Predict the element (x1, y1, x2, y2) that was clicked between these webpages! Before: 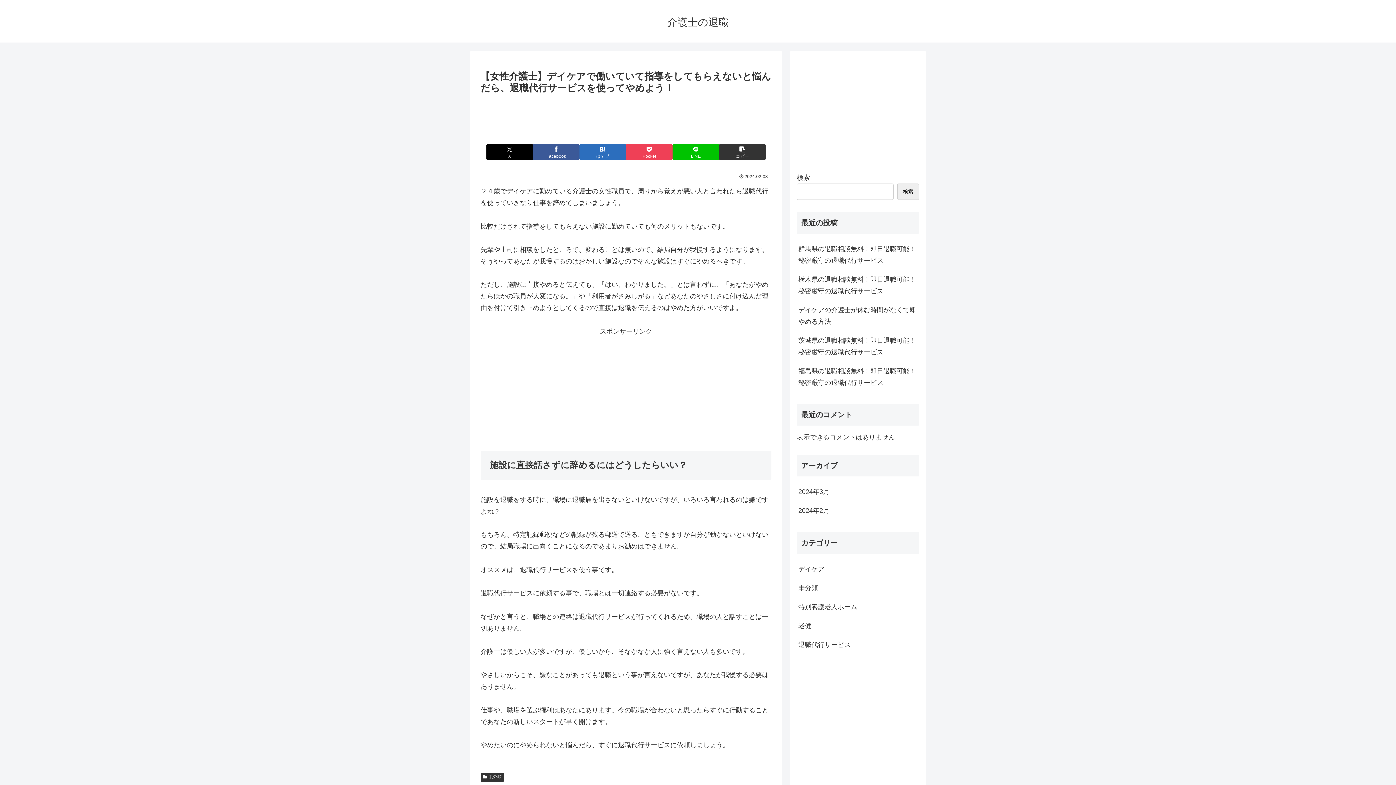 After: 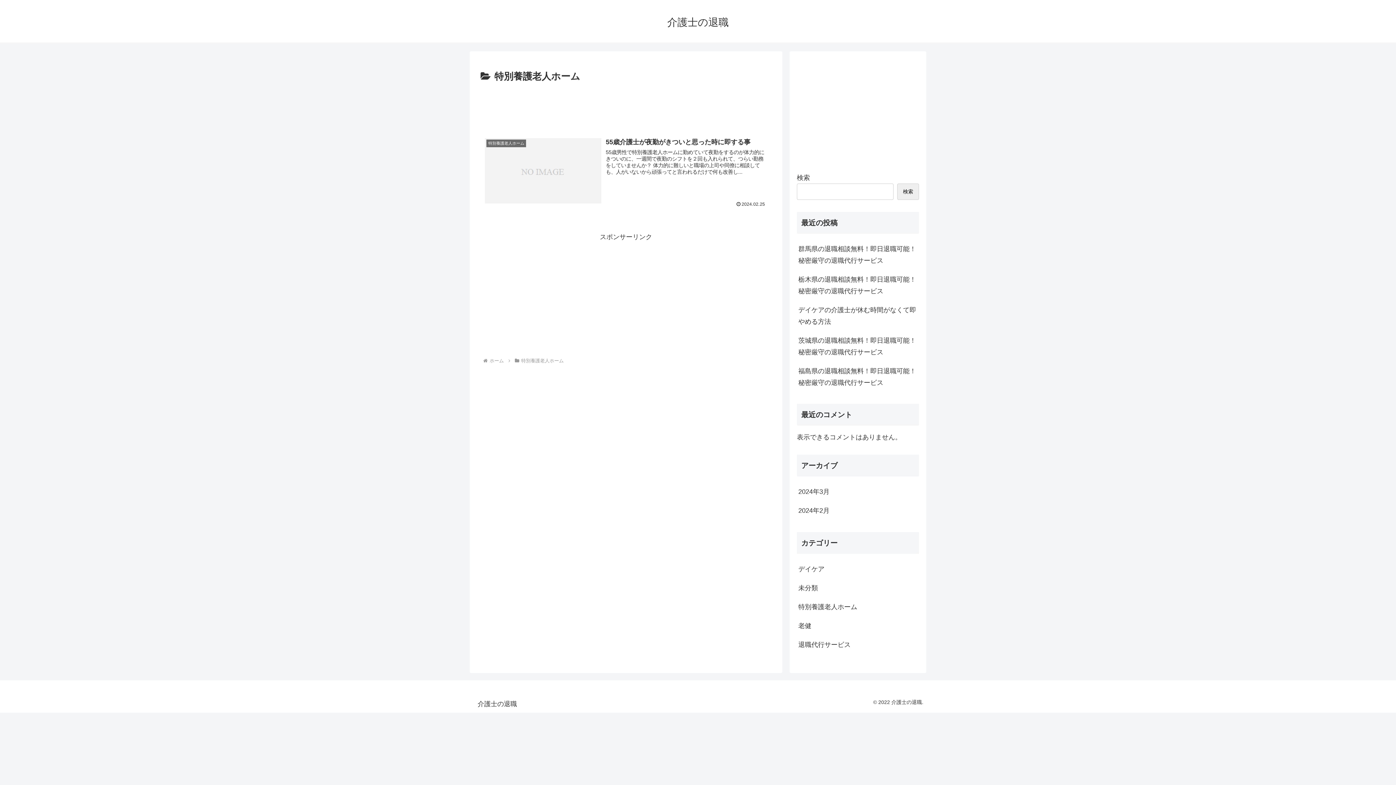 Action: label: 特別養護老人ホーム bbox: (797, 597, 919, 616)